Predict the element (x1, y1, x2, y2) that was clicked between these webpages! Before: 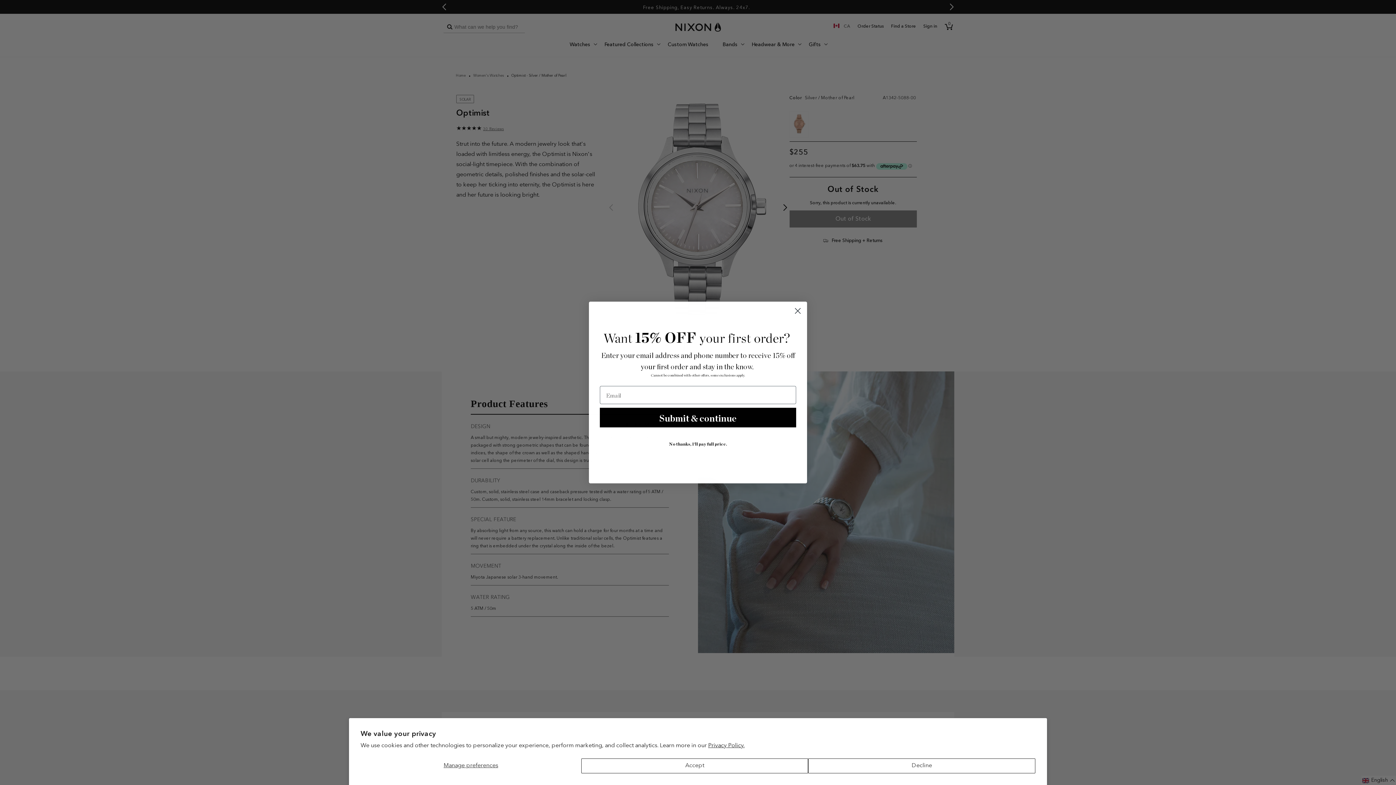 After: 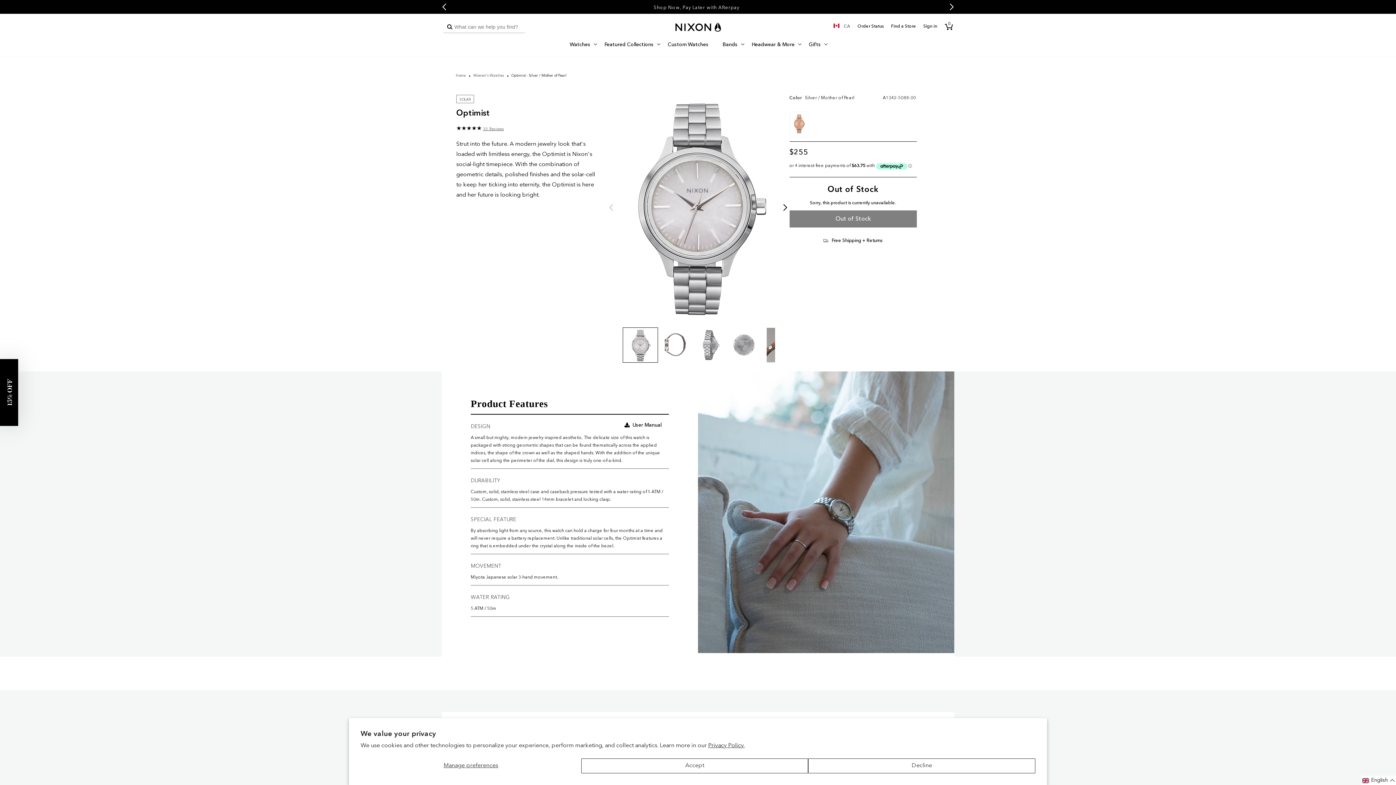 Action: bbox: (708, 743, 744, 749) label: Privacy Policy.